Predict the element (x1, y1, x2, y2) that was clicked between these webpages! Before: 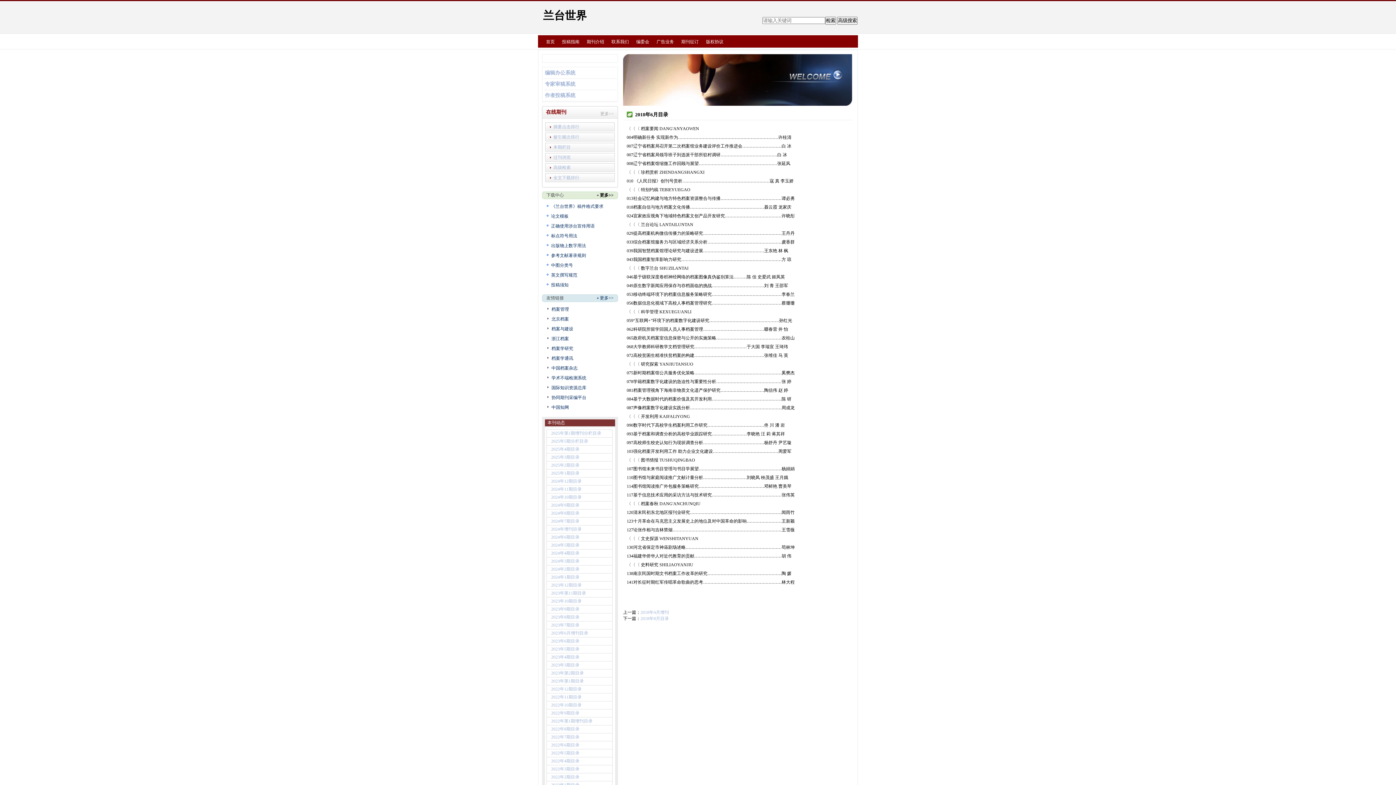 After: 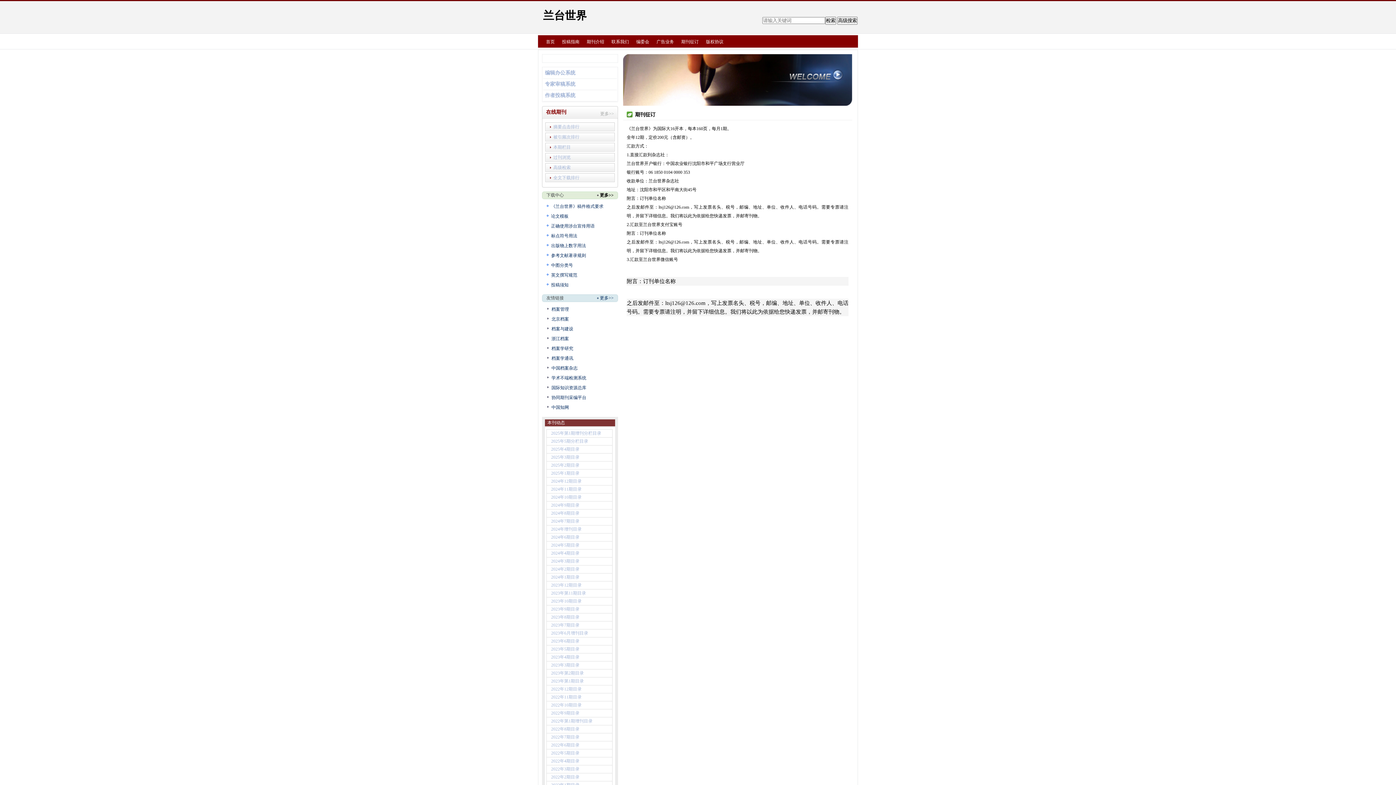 Action: bbox: (677, 37, 702, 48) label: 期刊征订